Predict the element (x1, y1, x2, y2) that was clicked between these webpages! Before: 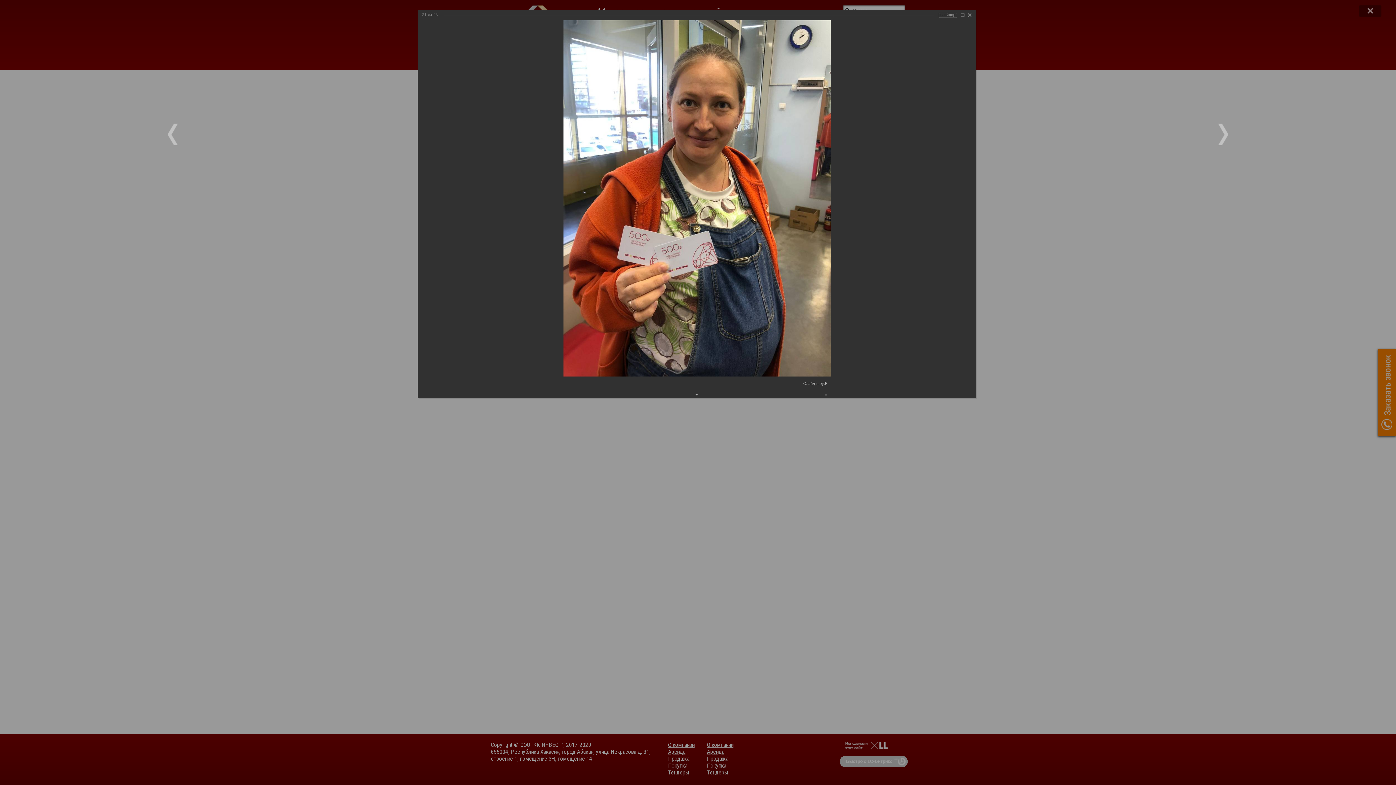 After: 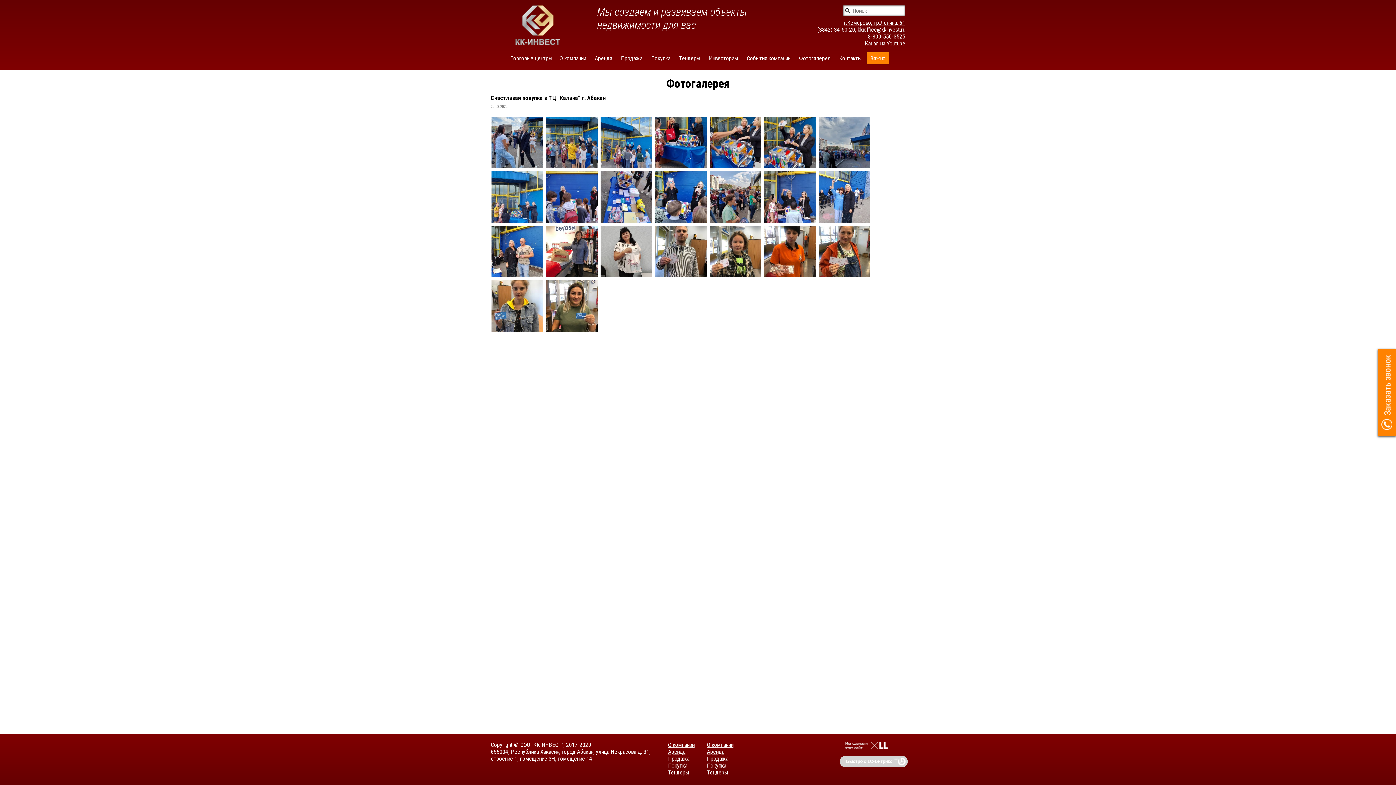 Action: bbox: (977, 0, 1396, 43)